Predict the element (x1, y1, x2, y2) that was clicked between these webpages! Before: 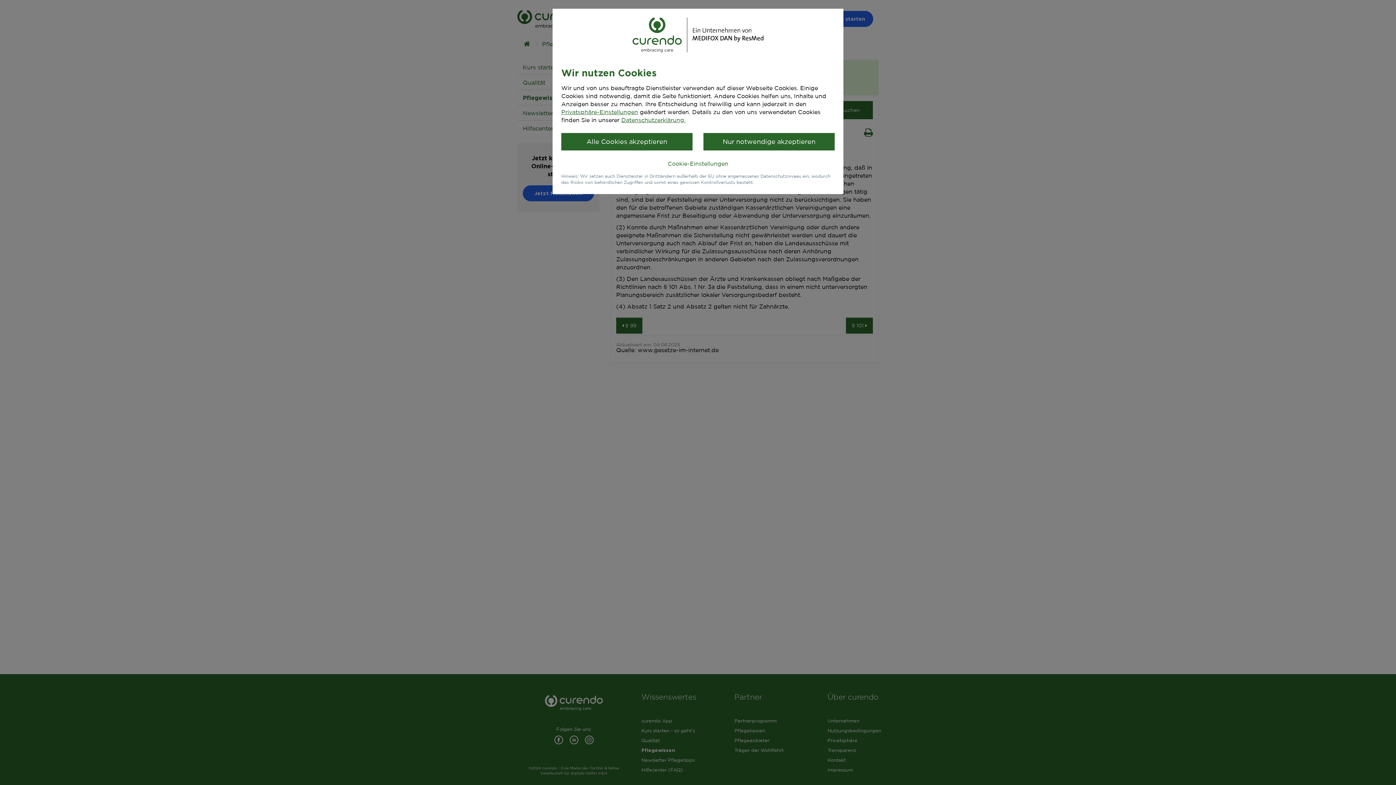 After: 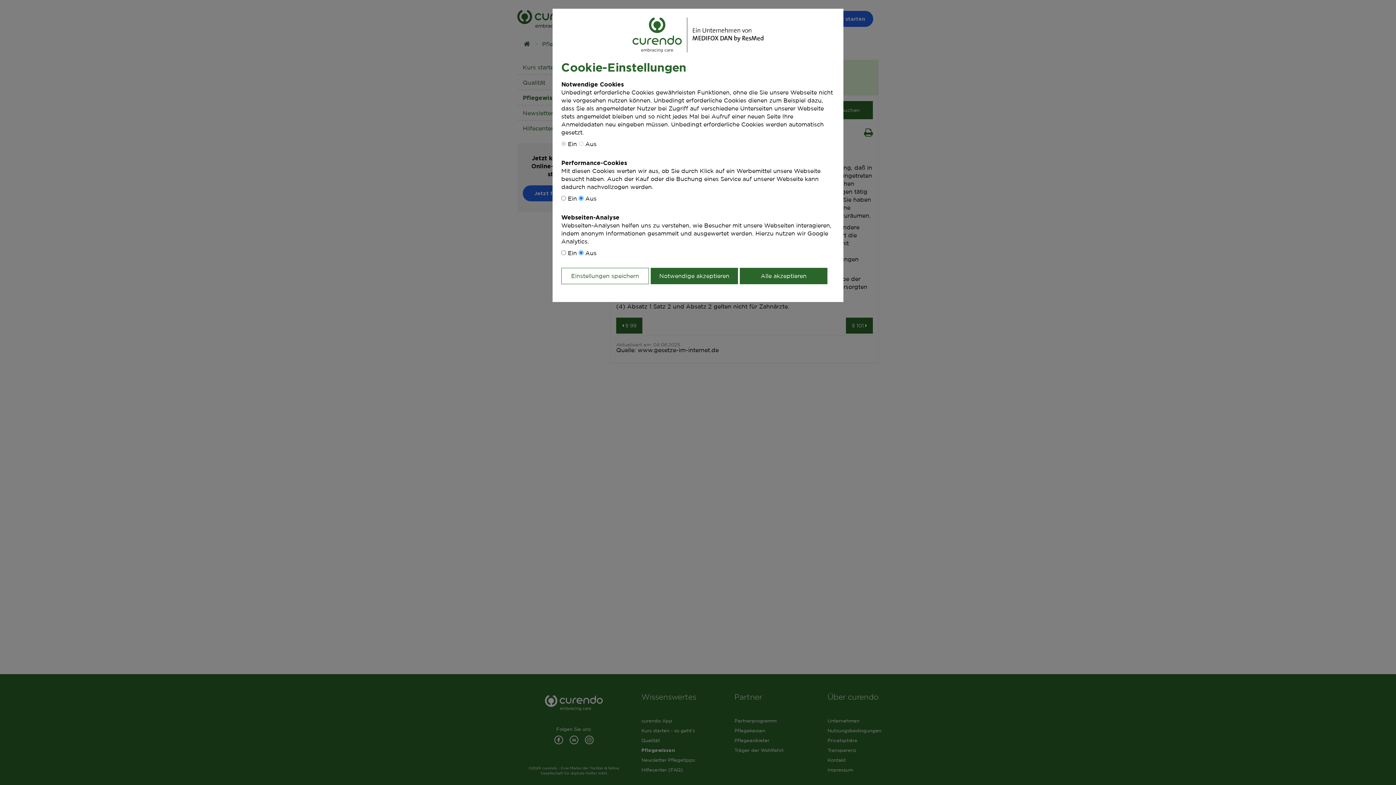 Action: bbox: (667, 160, 728, 166) label: Cookie-Einstellungen